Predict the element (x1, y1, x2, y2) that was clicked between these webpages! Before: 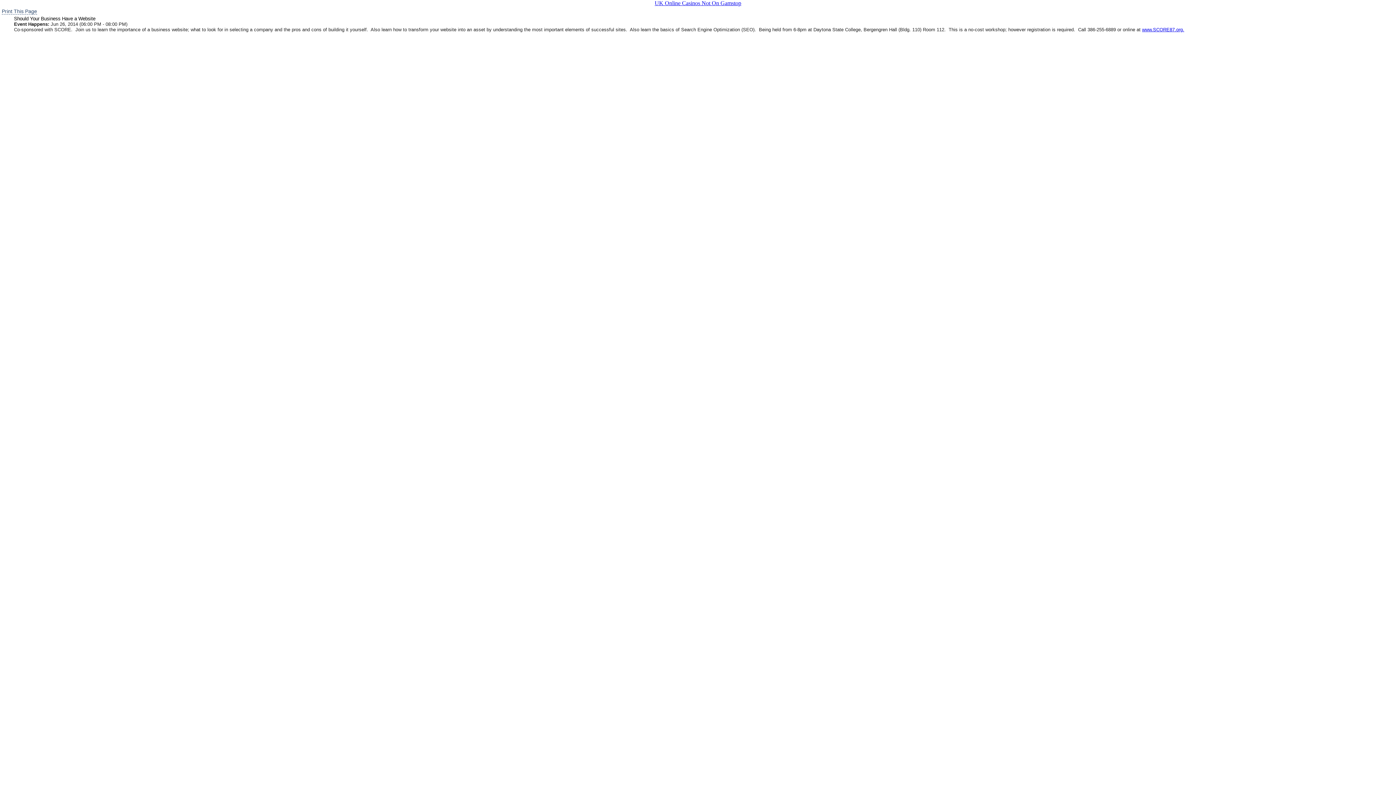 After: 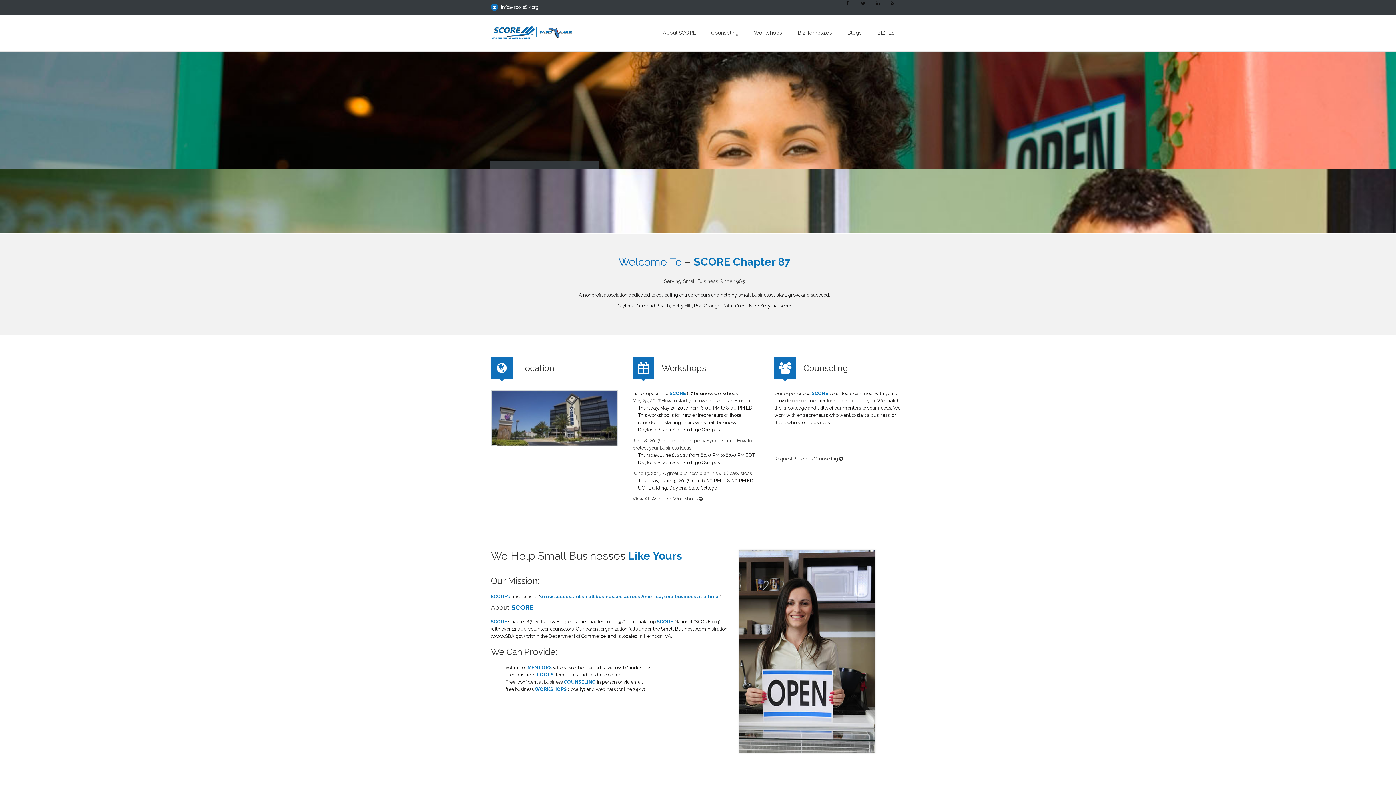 Action: bbox: (1142, 26, 1184, 32) label: www.SCORE87.org.